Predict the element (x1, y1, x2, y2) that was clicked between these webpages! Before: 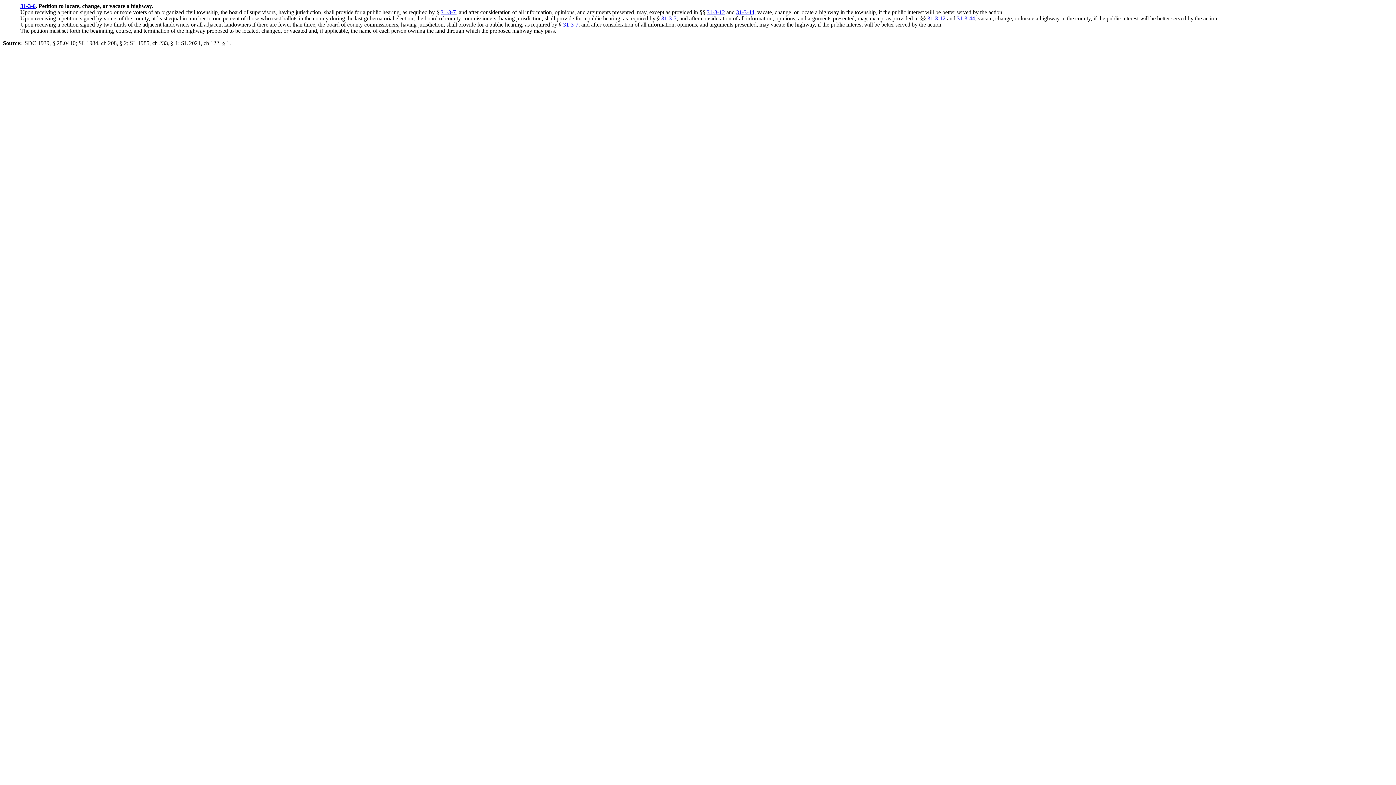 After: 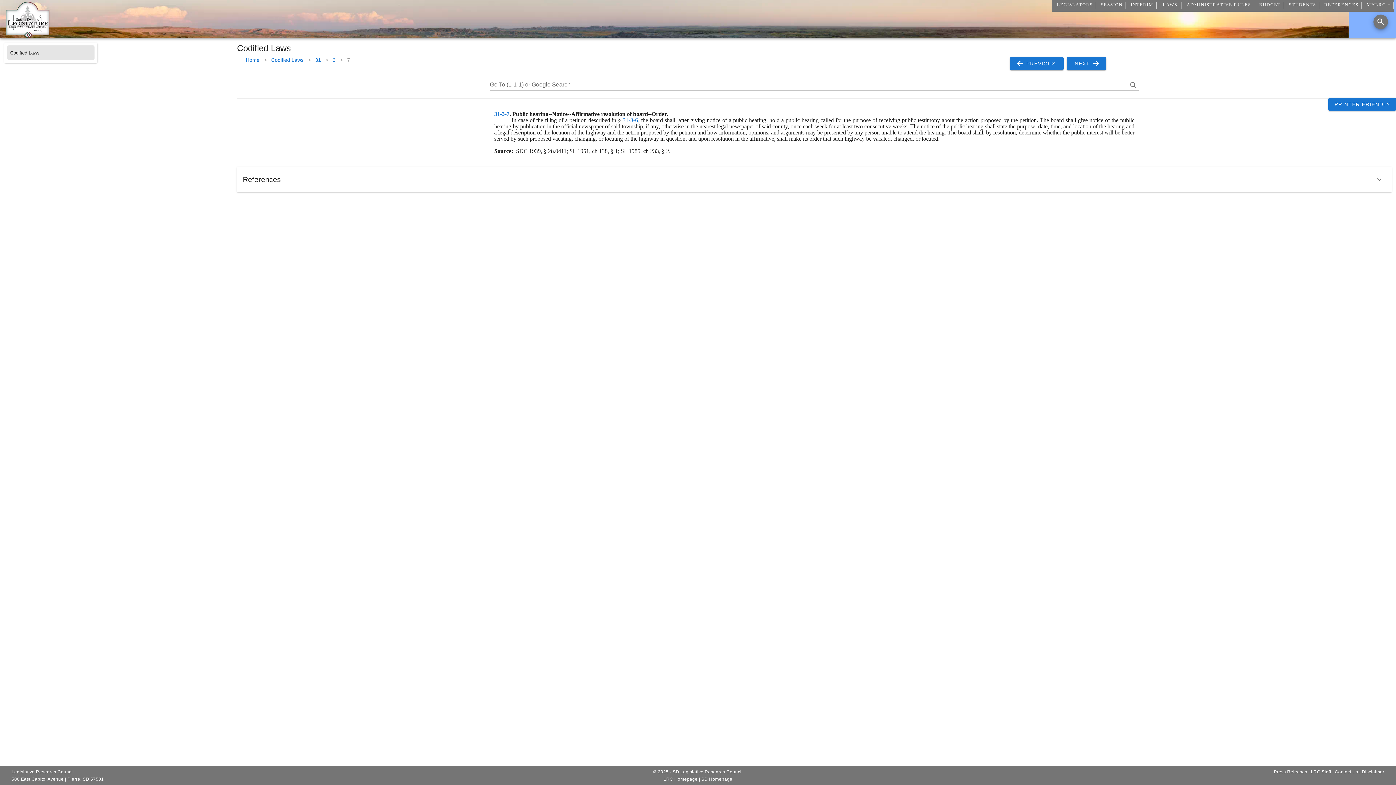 Action: label: 31-3-7 bbox: (661, 15, 676, 21)